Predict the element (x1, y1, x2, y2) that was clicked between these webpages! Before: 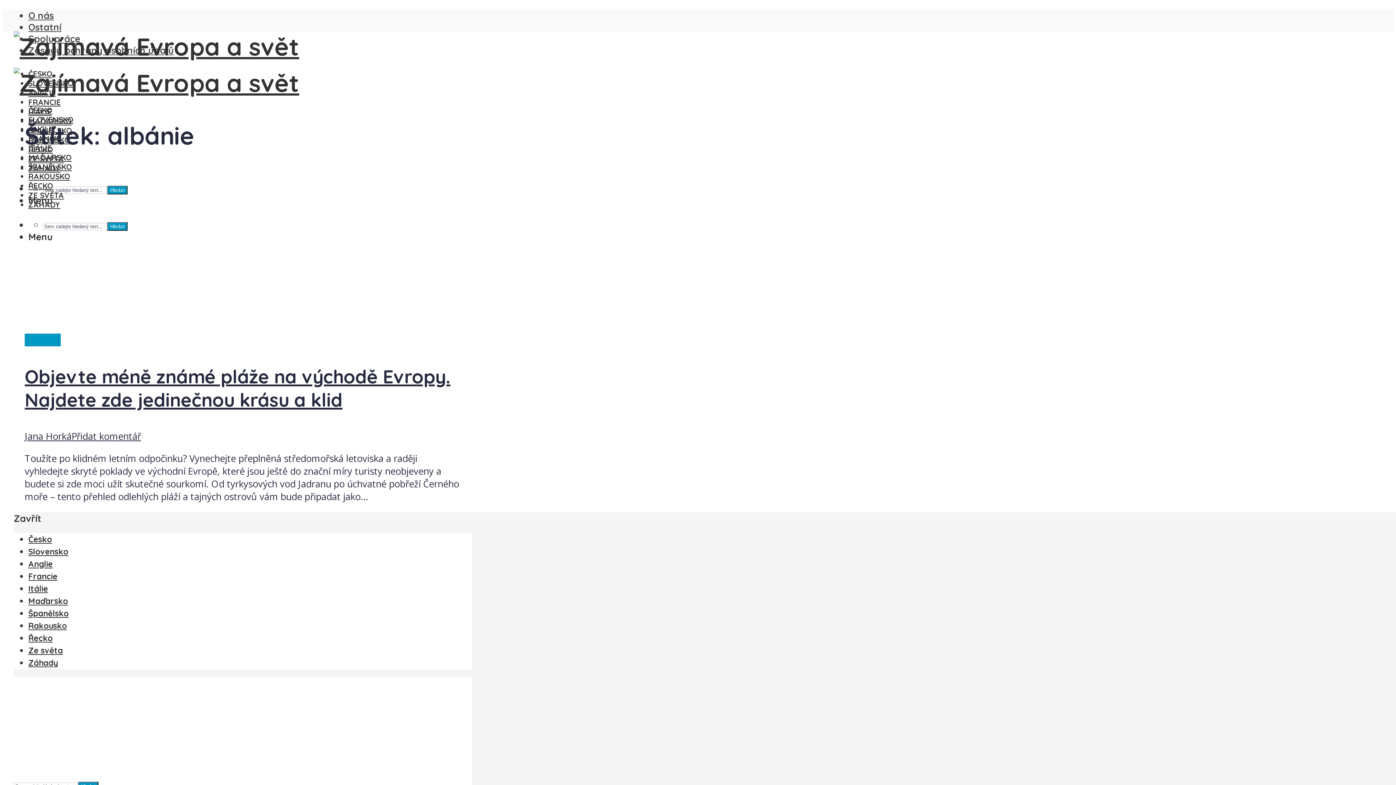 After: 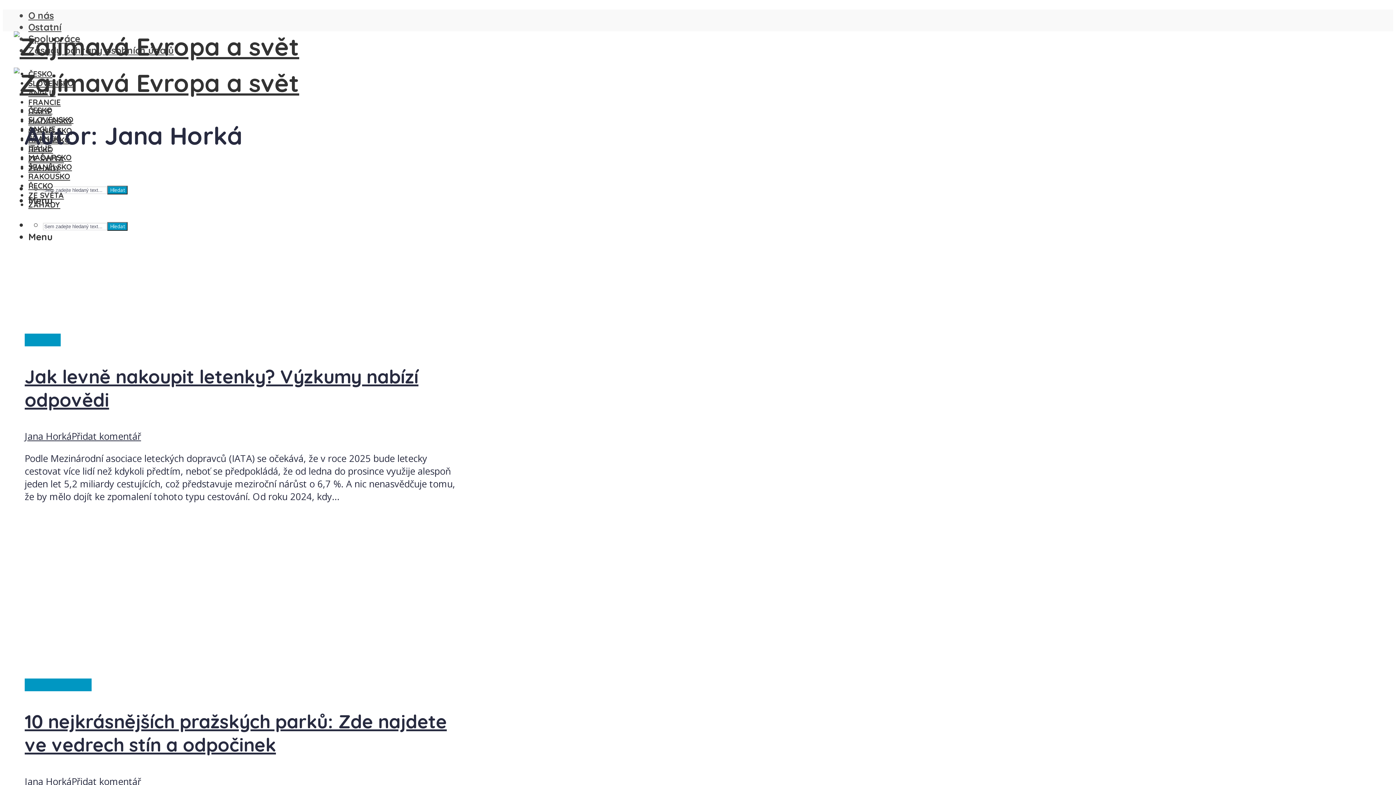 Action: label: Jana Horká bbox: (24, 430, 71, 442)